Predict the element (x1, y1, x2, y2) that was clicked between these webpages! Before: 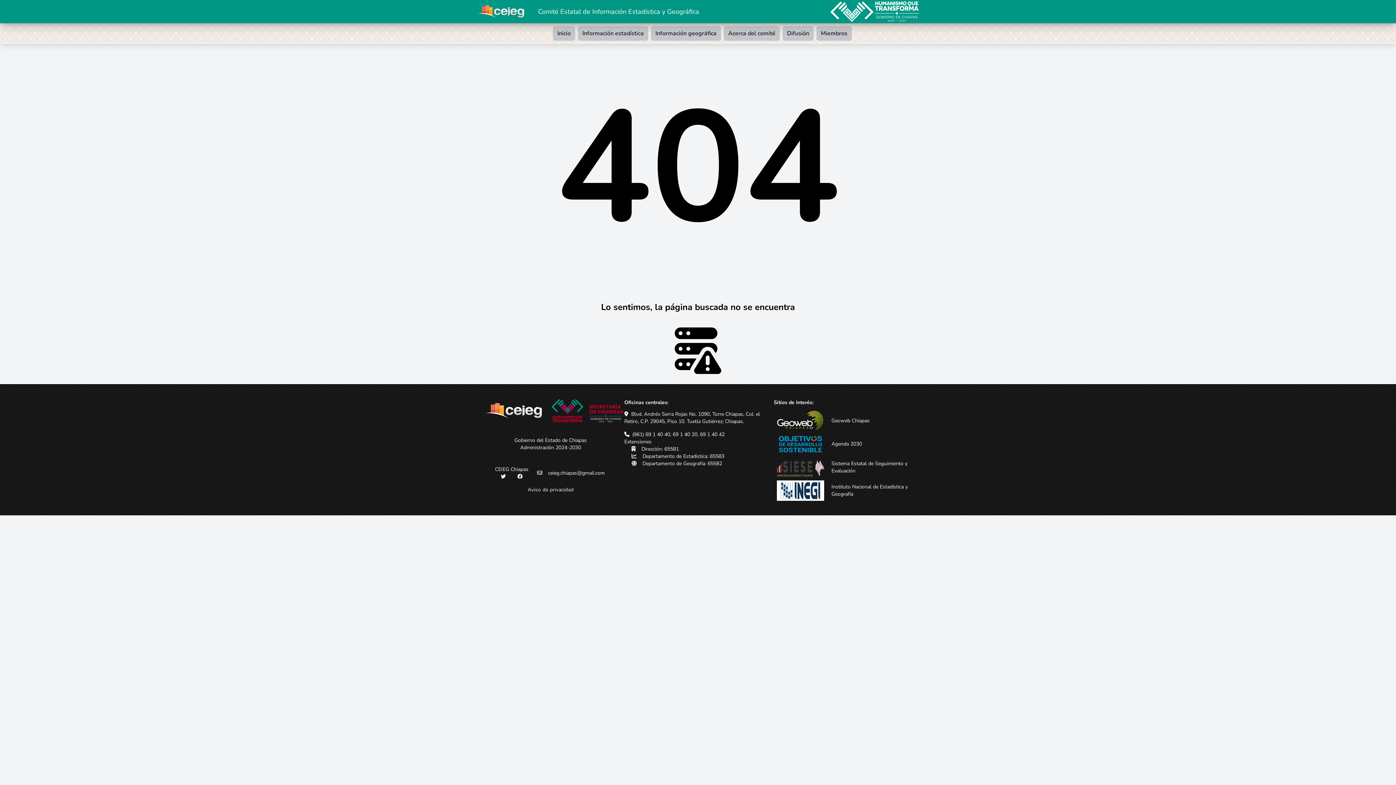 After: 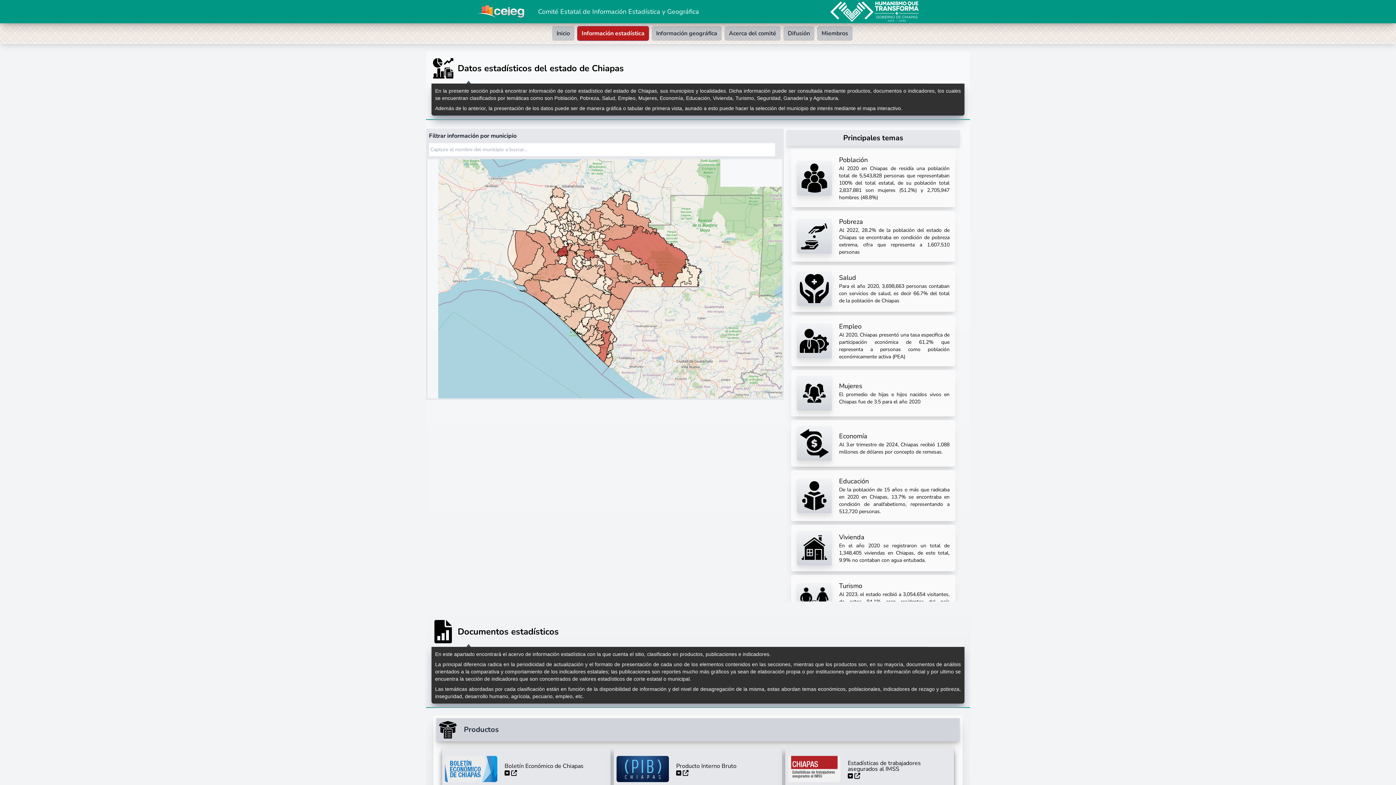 Action: label: Información estadística bbox: (578, 26, 648, 40)